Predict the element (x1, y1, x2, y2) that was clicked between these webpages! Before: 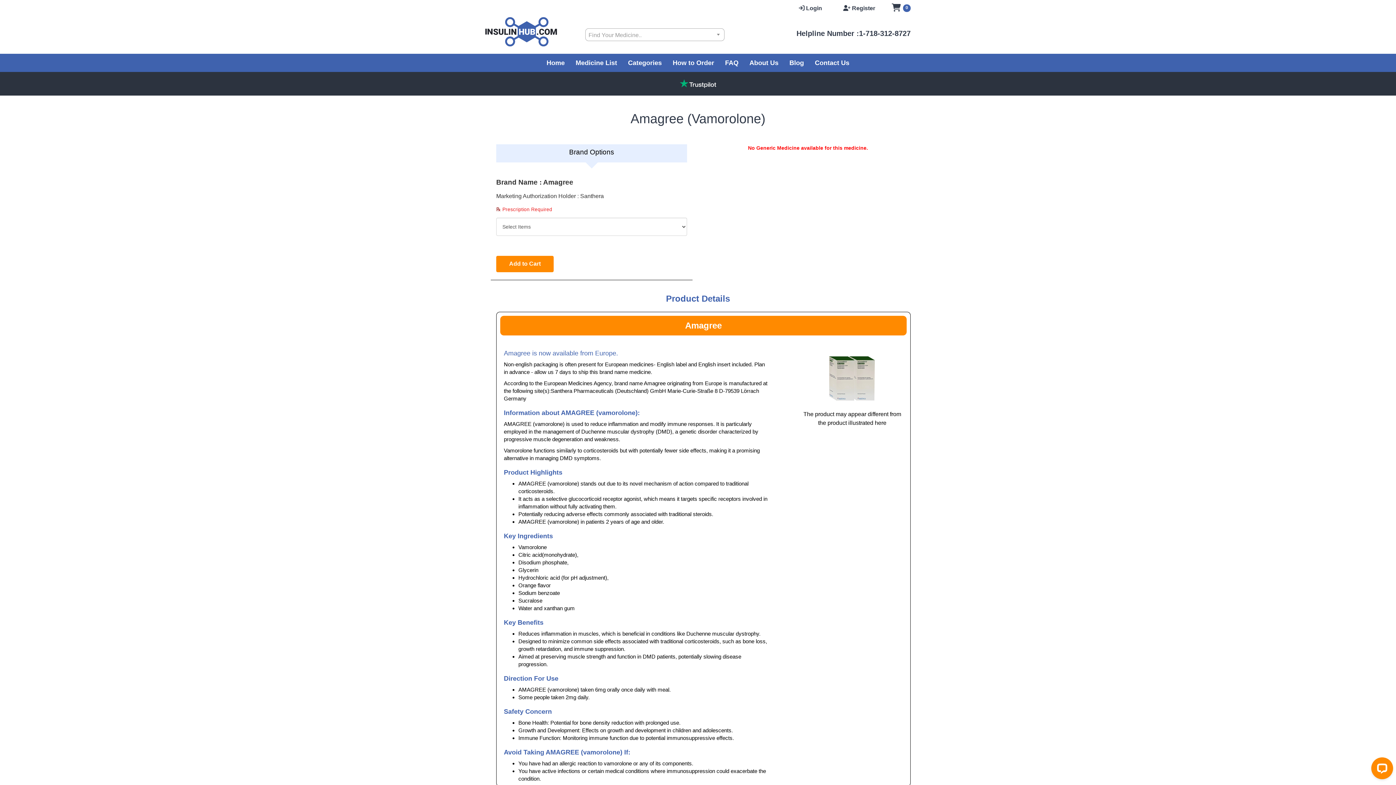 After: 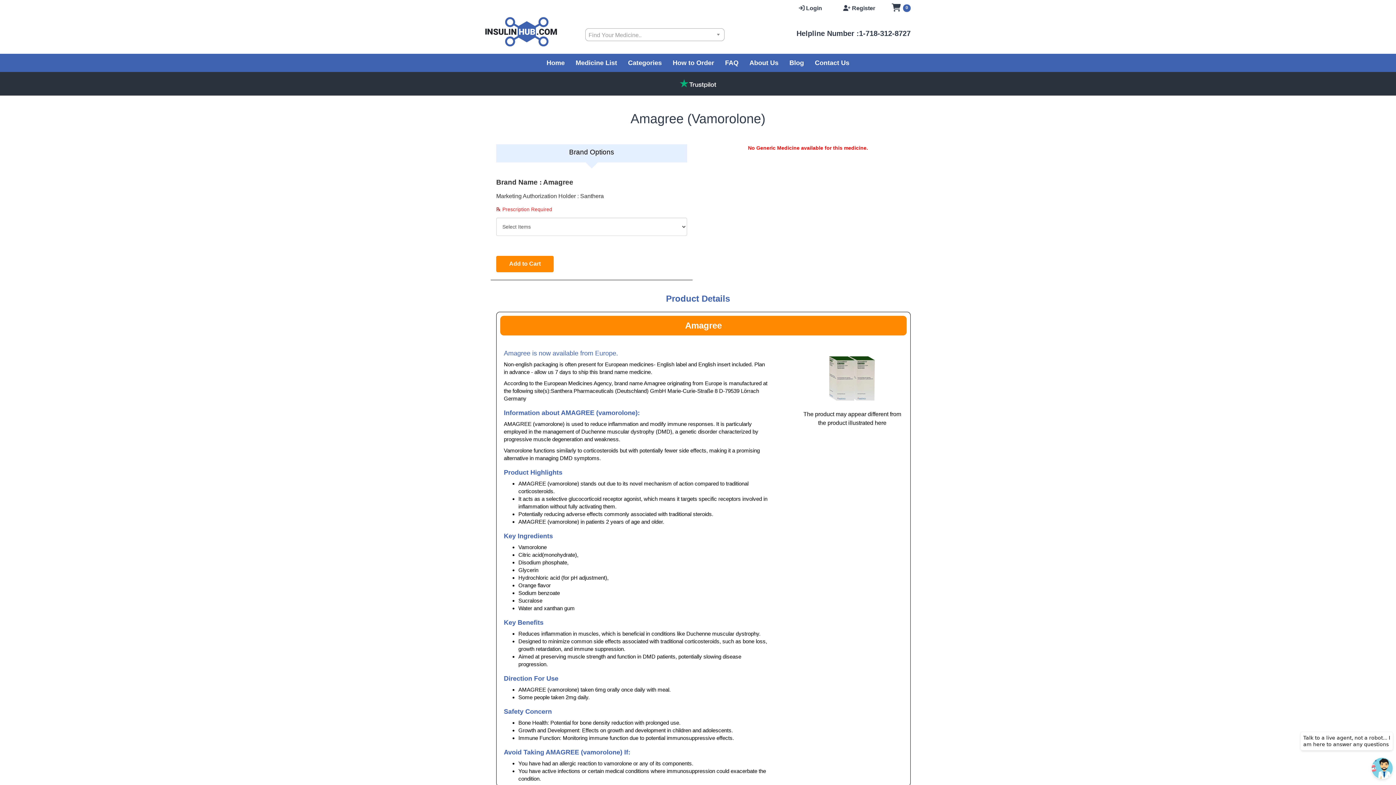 Action: bbox: (680, 83, 716, 89)